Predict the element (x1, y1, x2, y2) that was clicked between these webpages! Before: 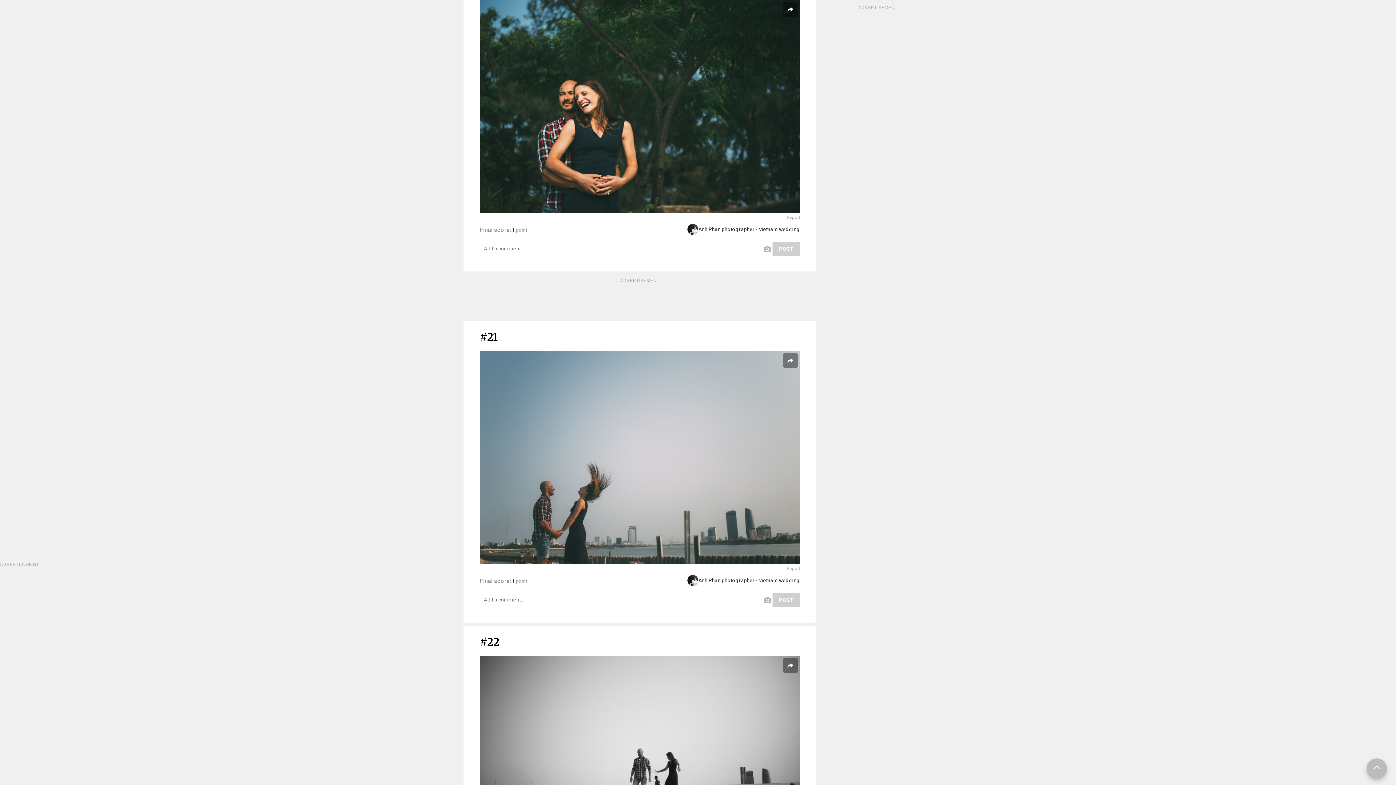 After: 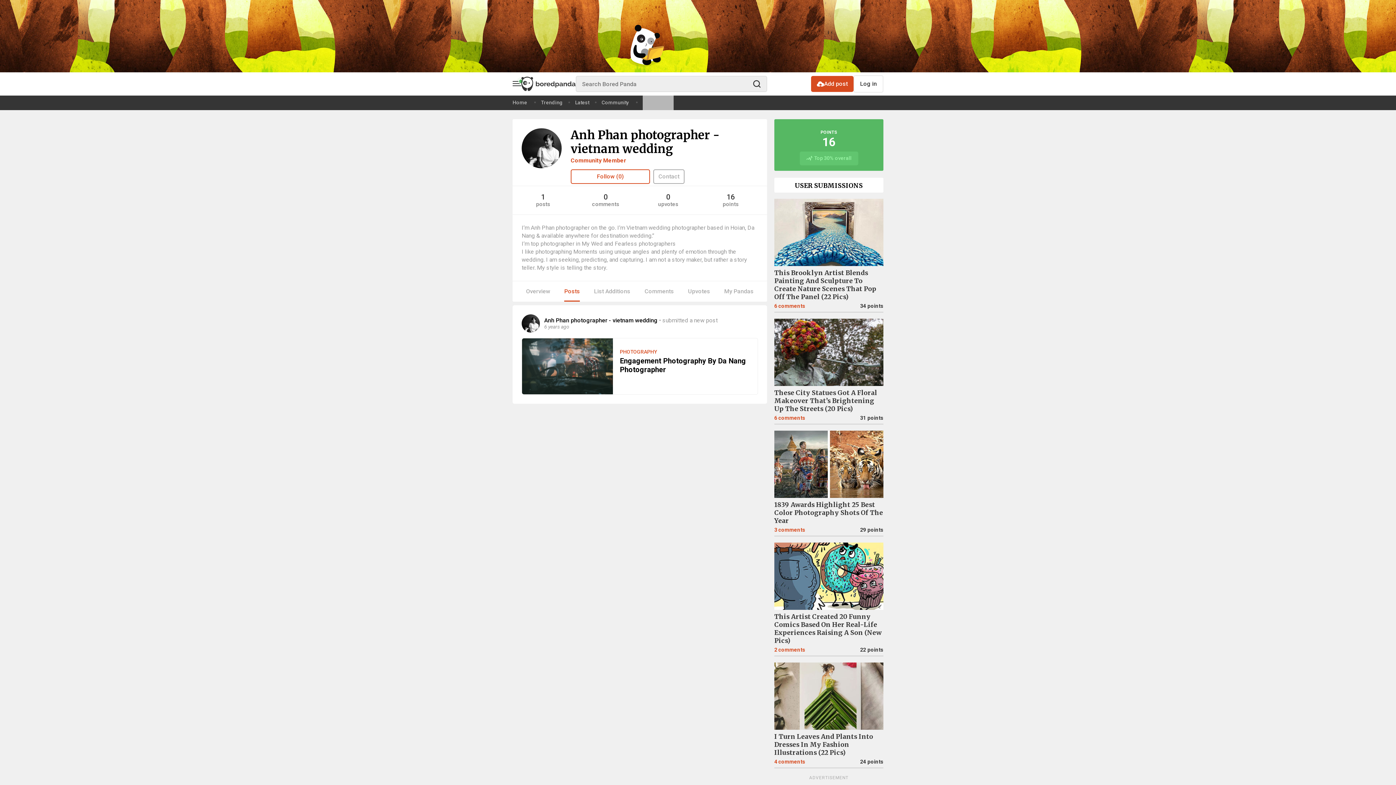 Action: bbox: (687, 575, 800, 586) label: Anh Phan photographer - vietnam wedding